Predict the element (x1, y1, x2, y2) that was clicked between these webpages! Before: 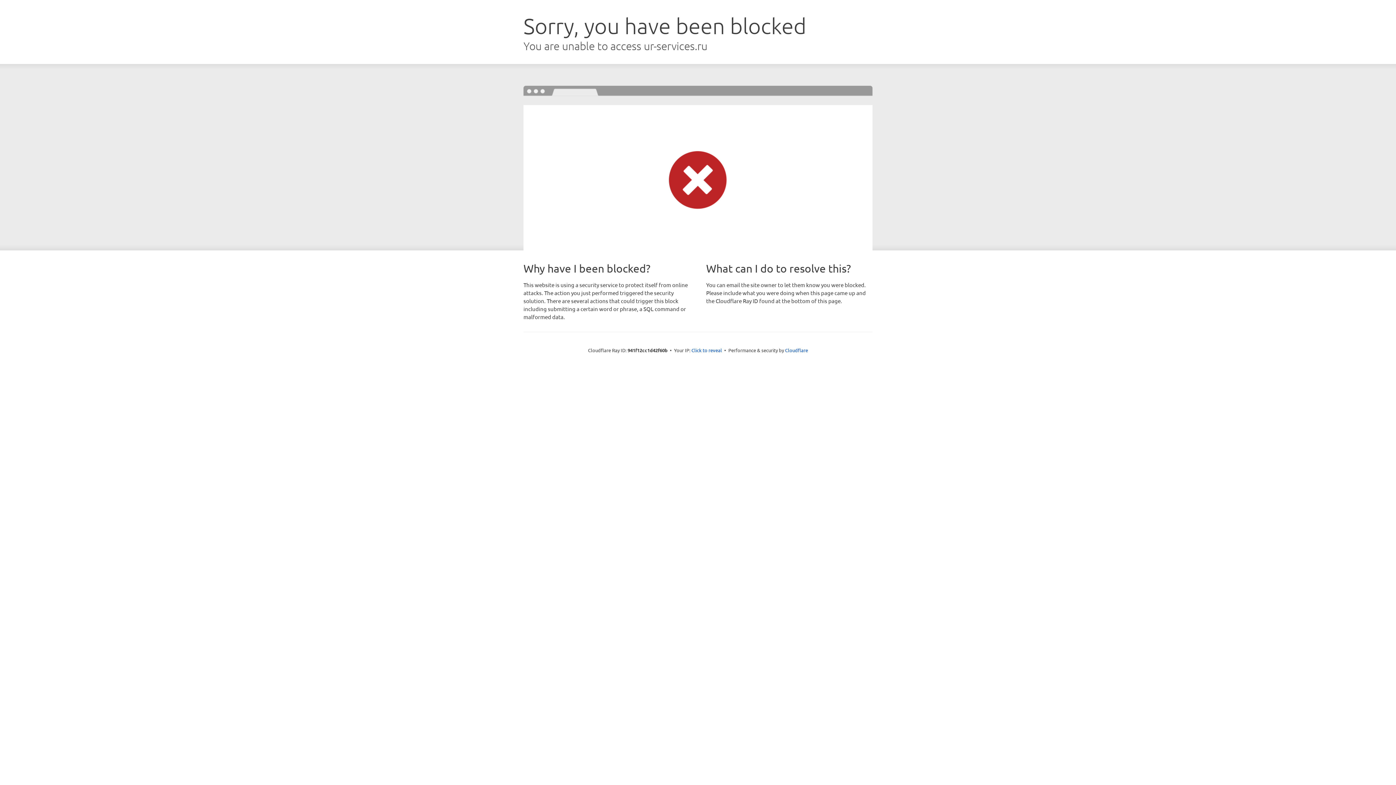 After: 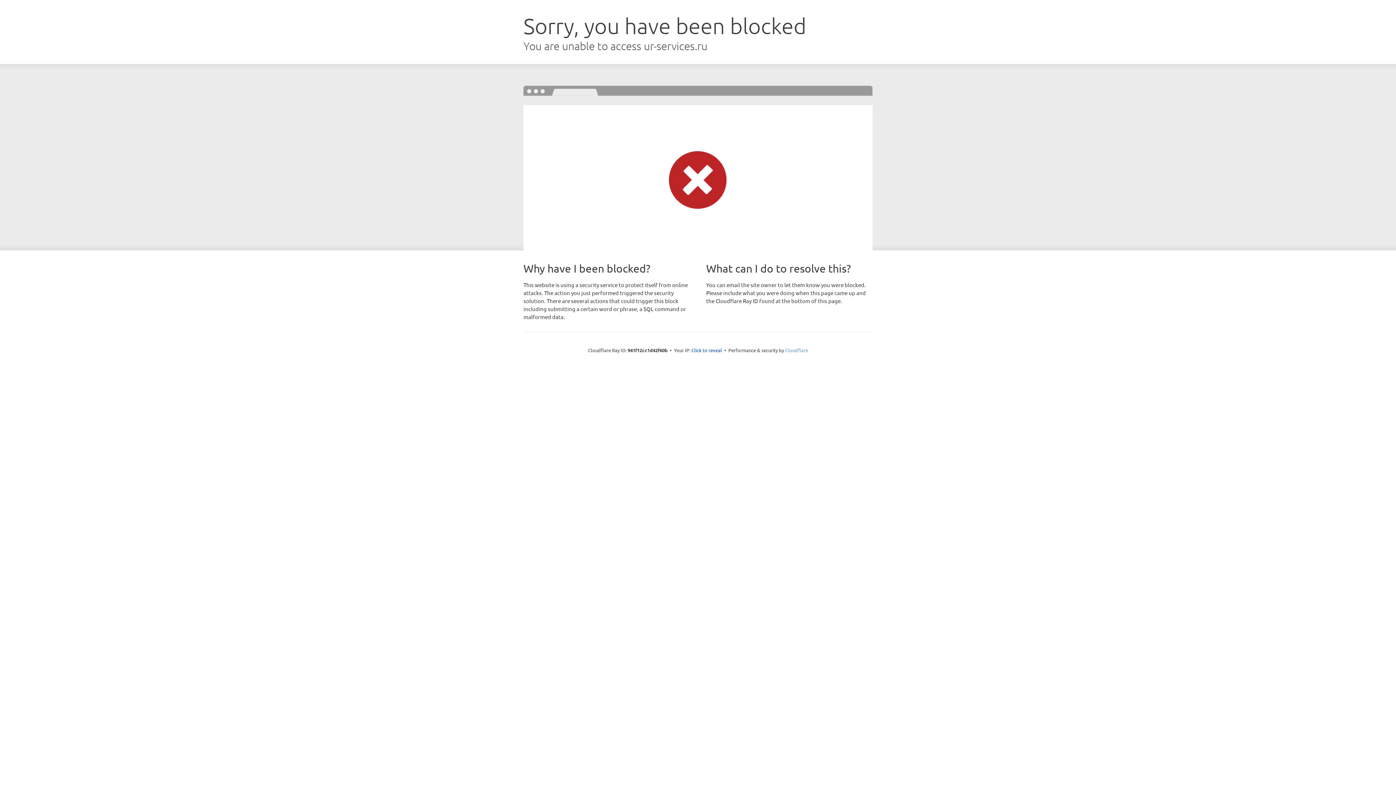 Action: label: Cloudflare bbox: (785, 347, 808, 353)